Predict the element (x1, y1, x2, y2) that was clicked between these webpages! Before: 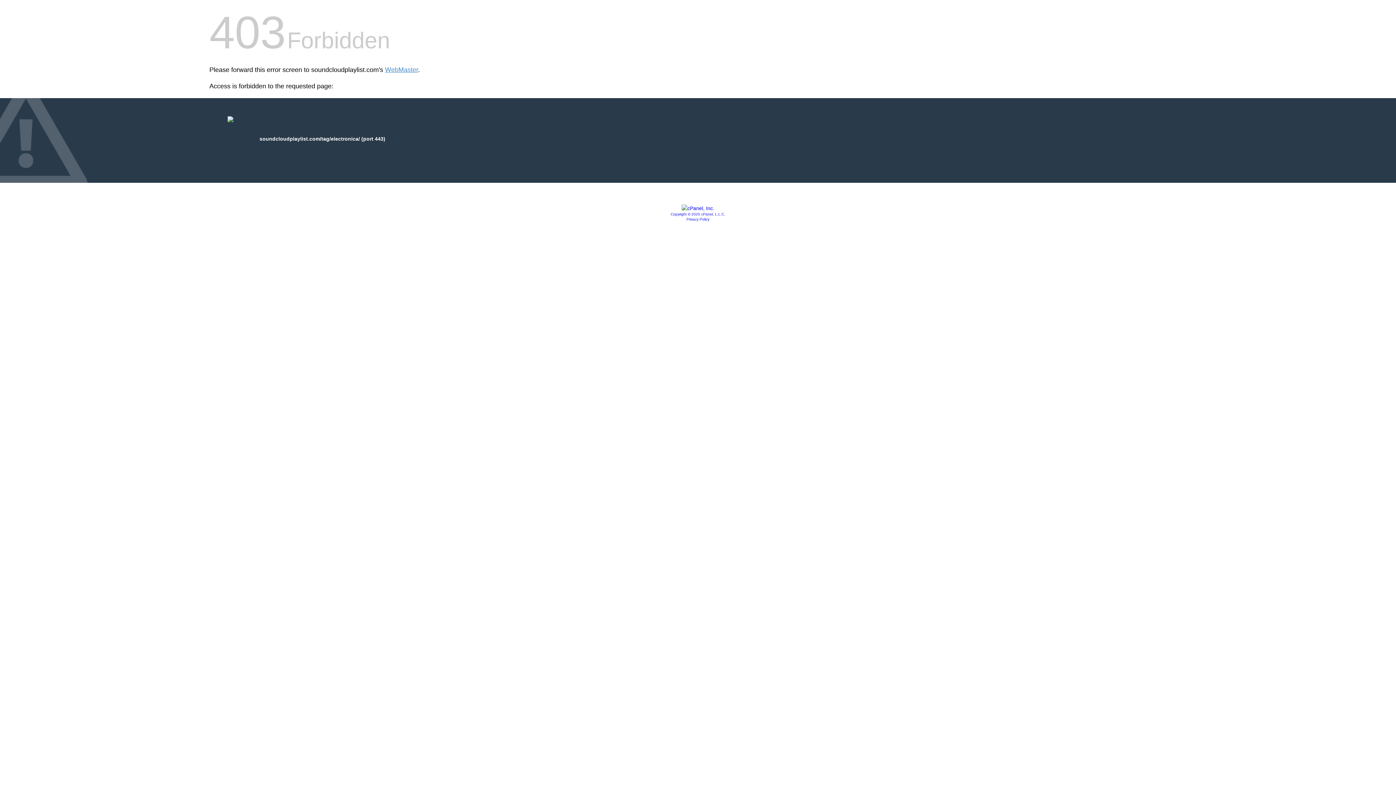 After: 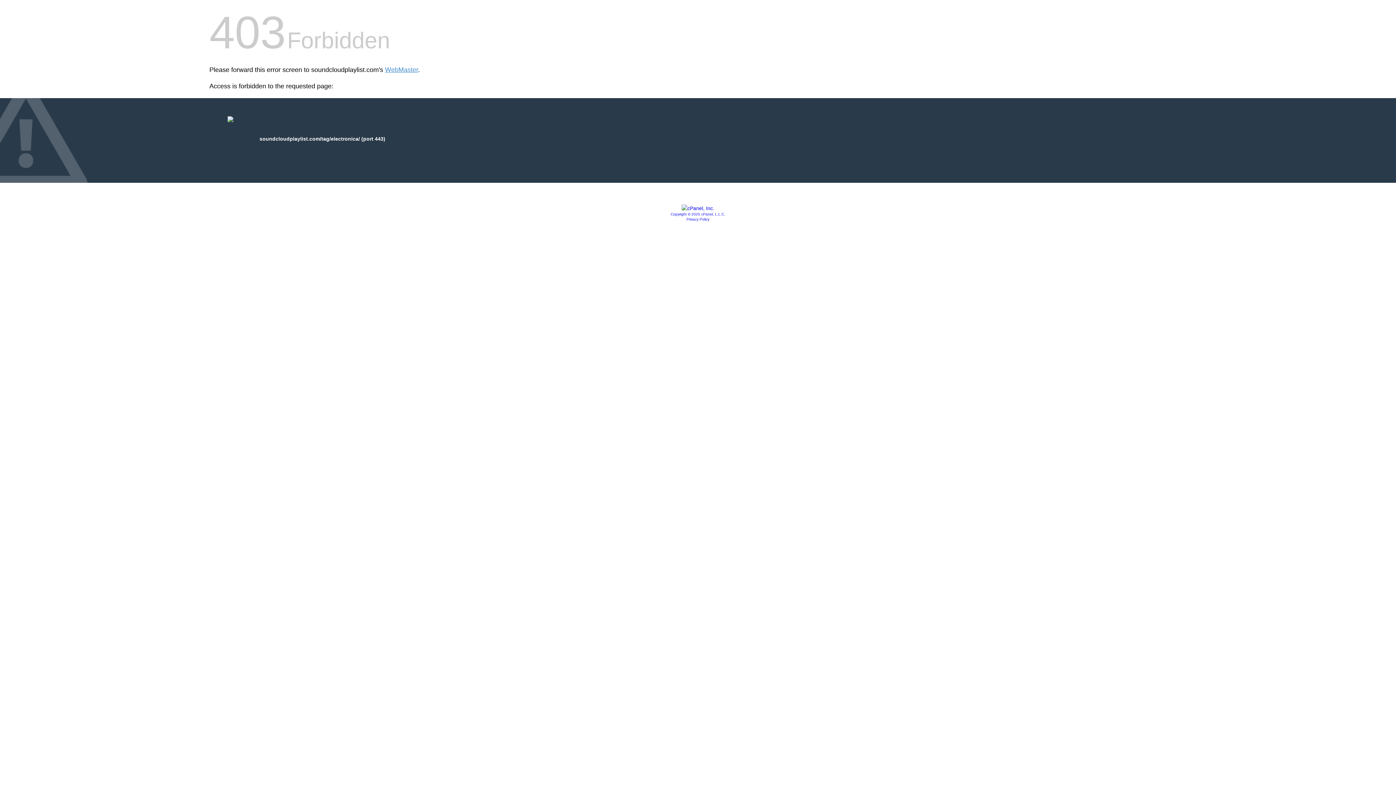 Action: label: Privacy Policy bbox: (686, 217, 709, 221)